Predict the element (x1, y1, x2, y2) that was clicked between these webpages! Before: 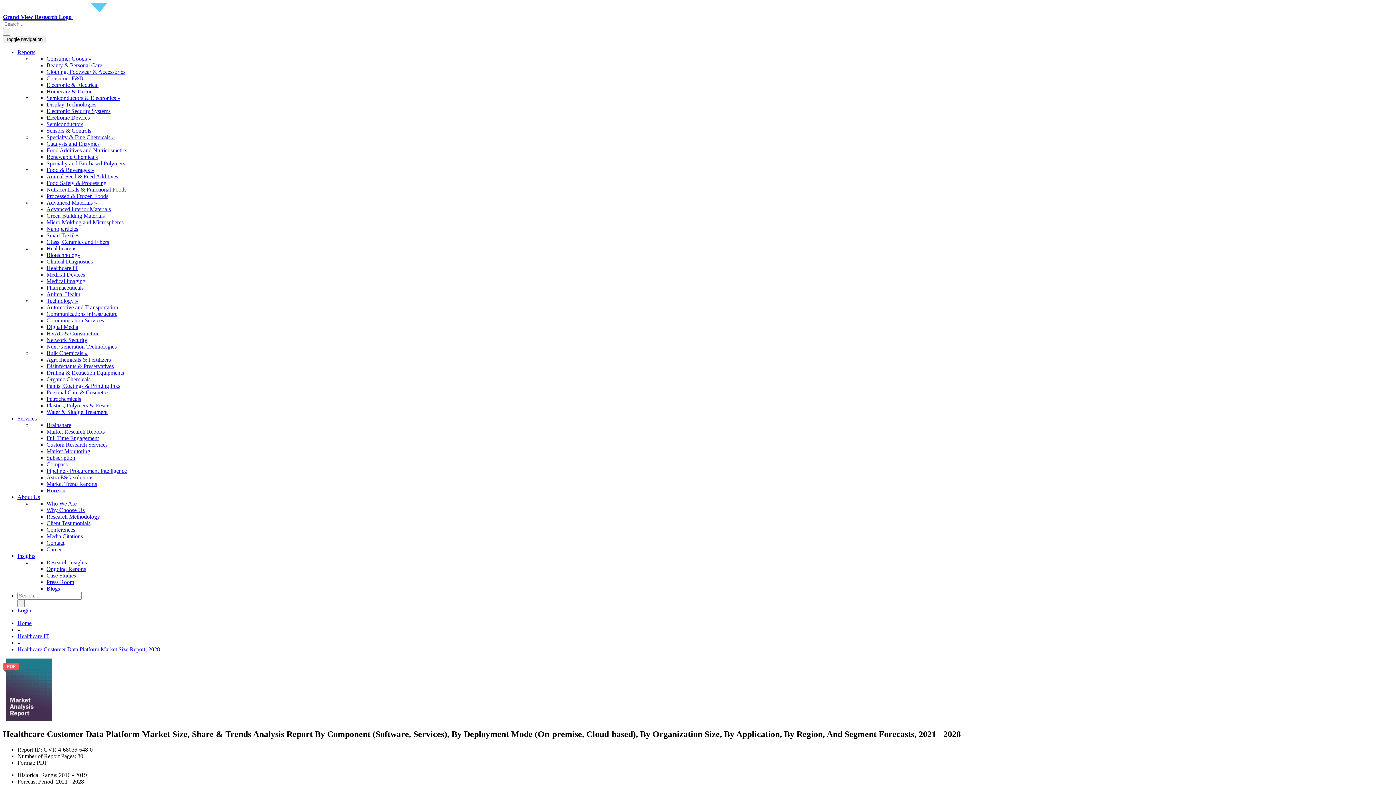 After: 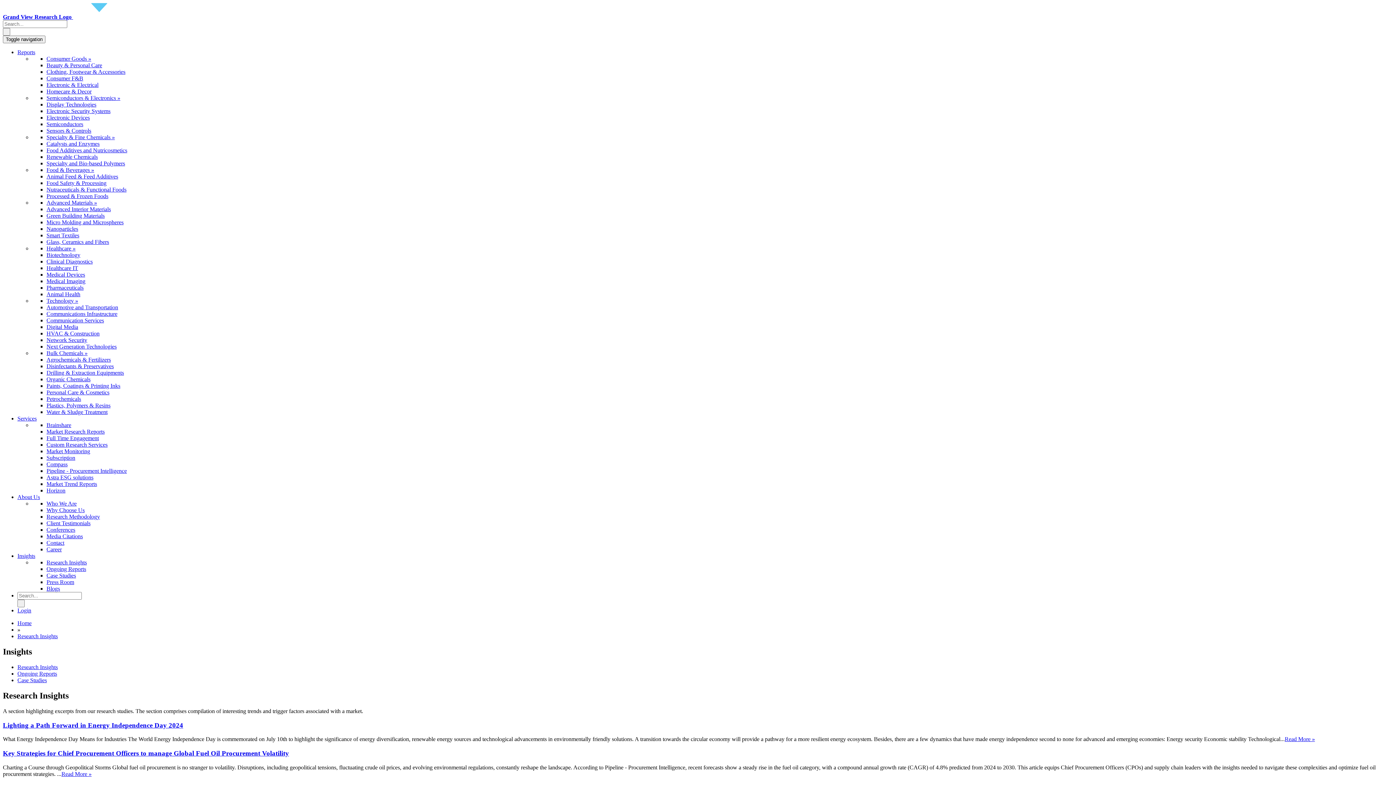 Action: label: Research Insights bbox: (46, 559, 86, 565)